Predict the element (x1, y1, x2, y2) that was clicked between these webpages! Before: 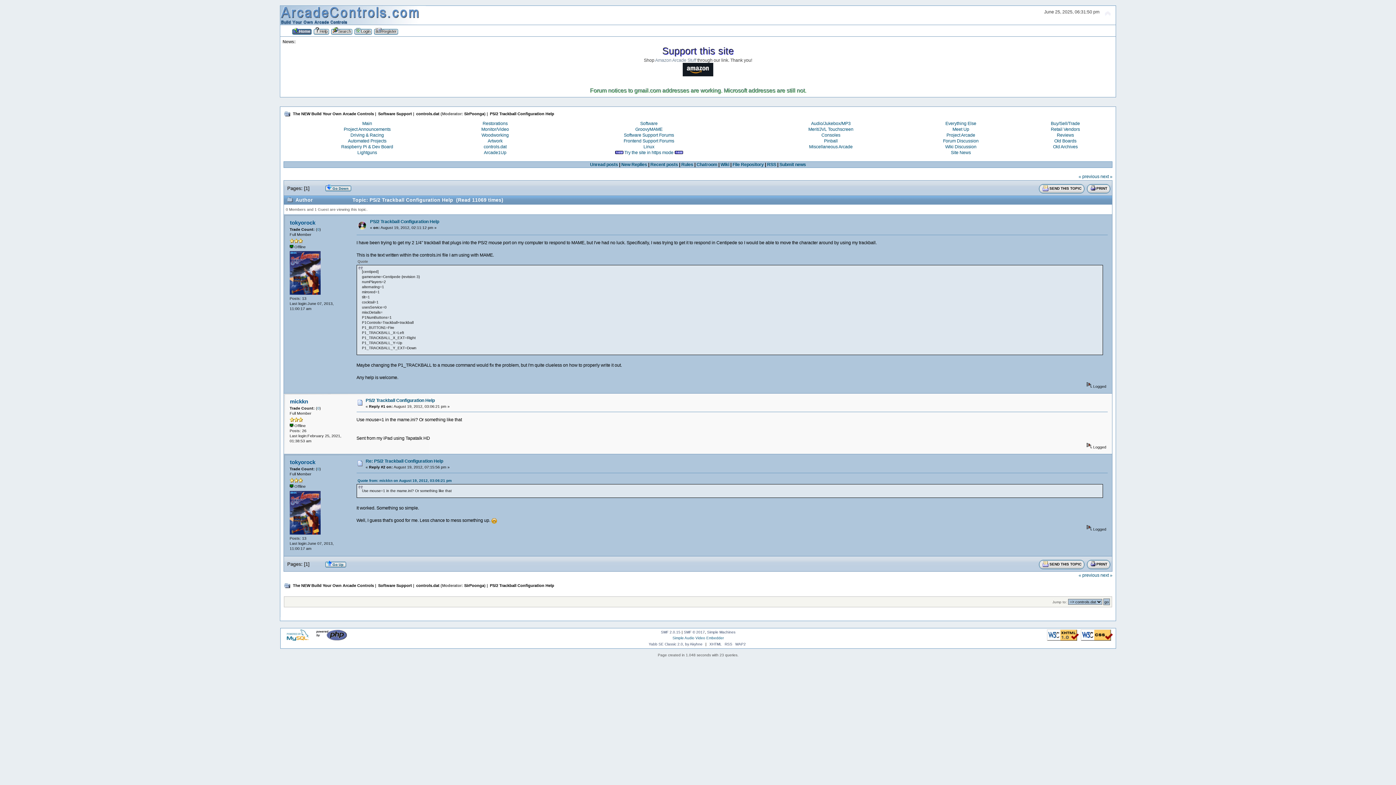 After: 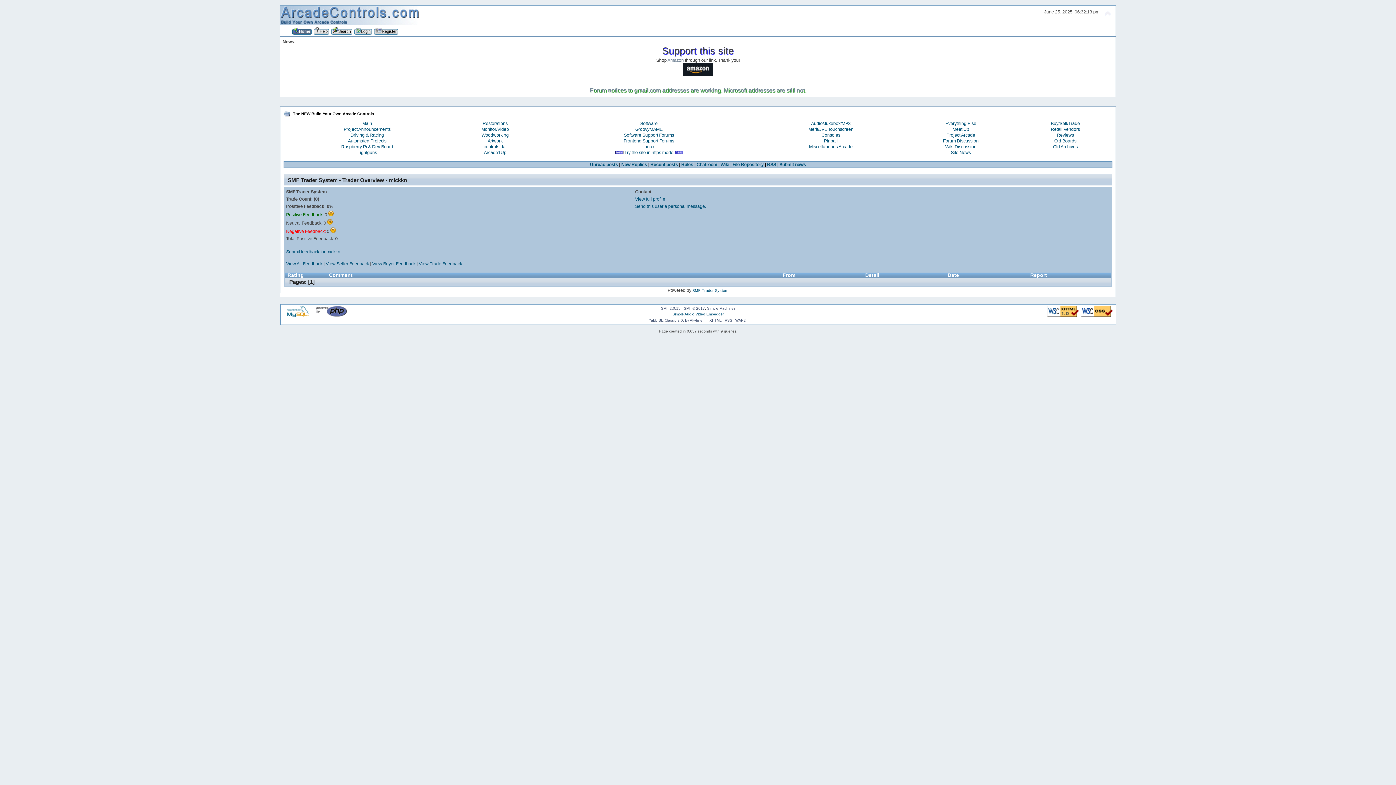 Action: label: 0 bbox: (317, 406, 319, 410)